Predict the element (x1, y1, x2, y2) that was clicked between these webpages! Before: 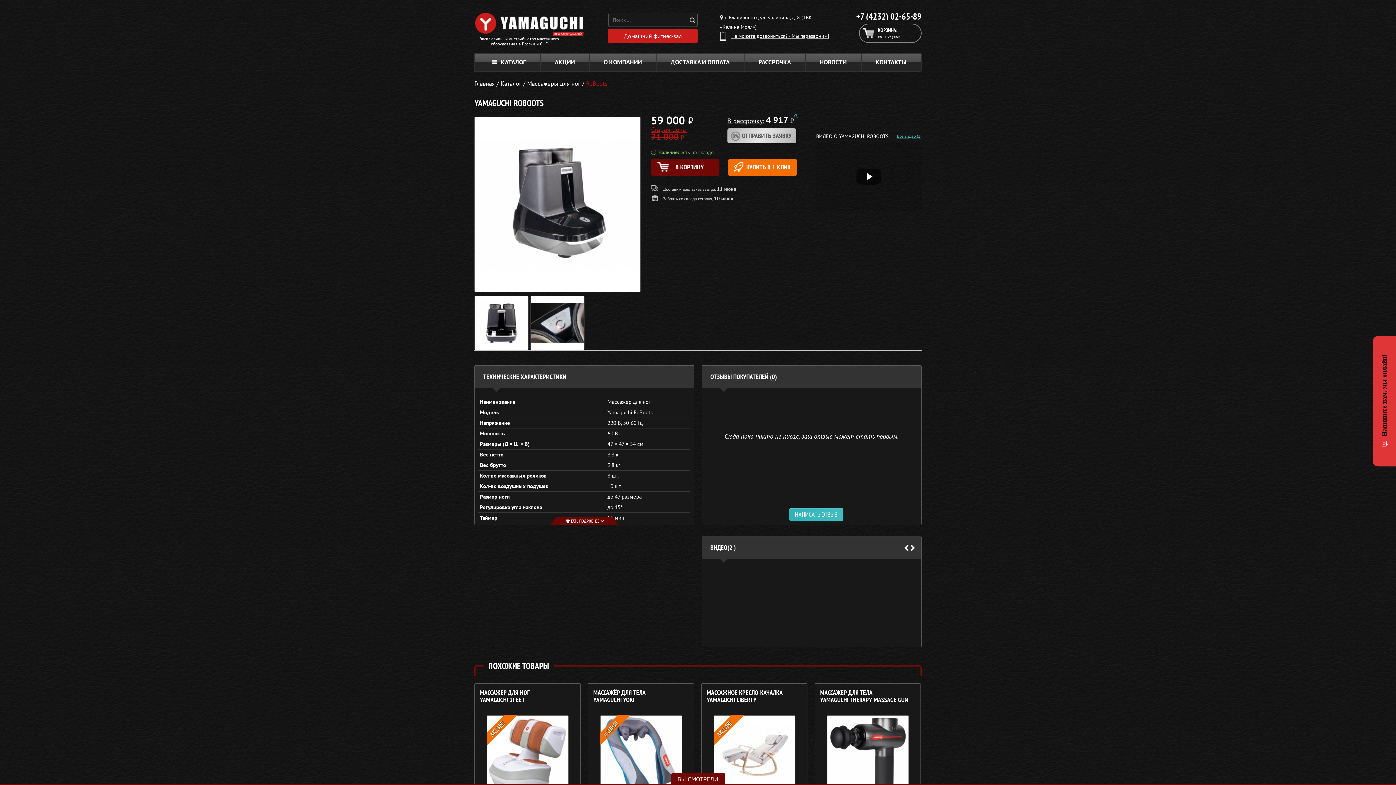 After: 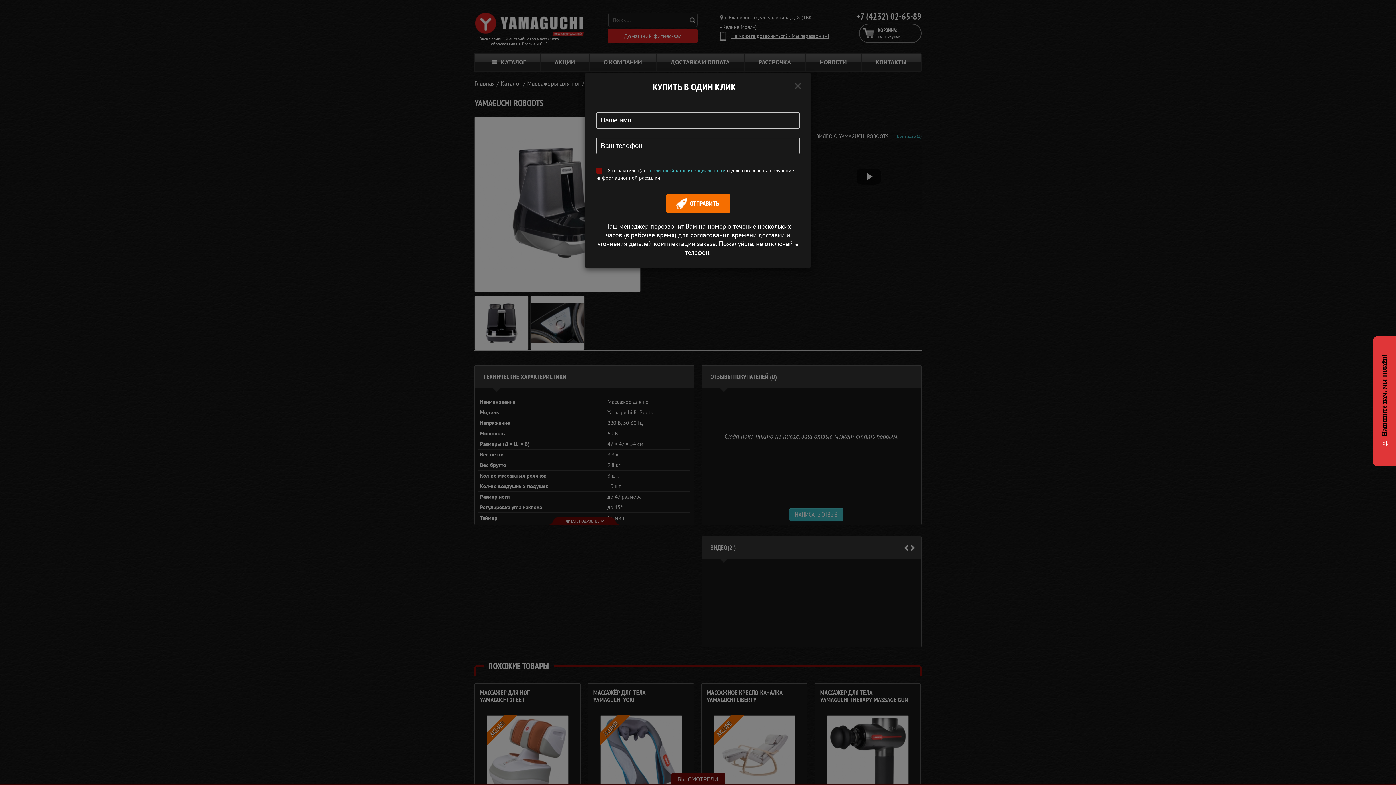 Action: bbox: (728, 158, 797, 176) label: КУПИТЬ В 1 КЛИК